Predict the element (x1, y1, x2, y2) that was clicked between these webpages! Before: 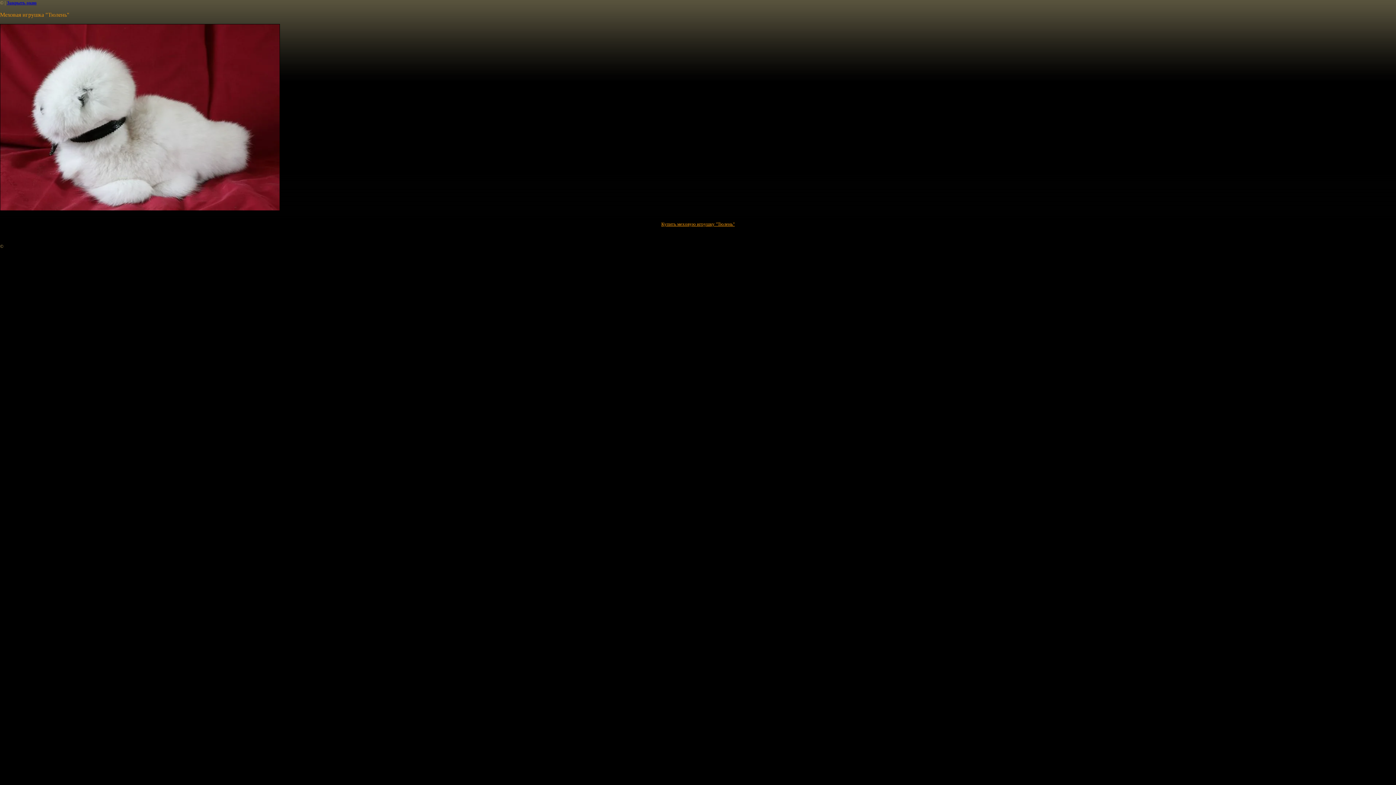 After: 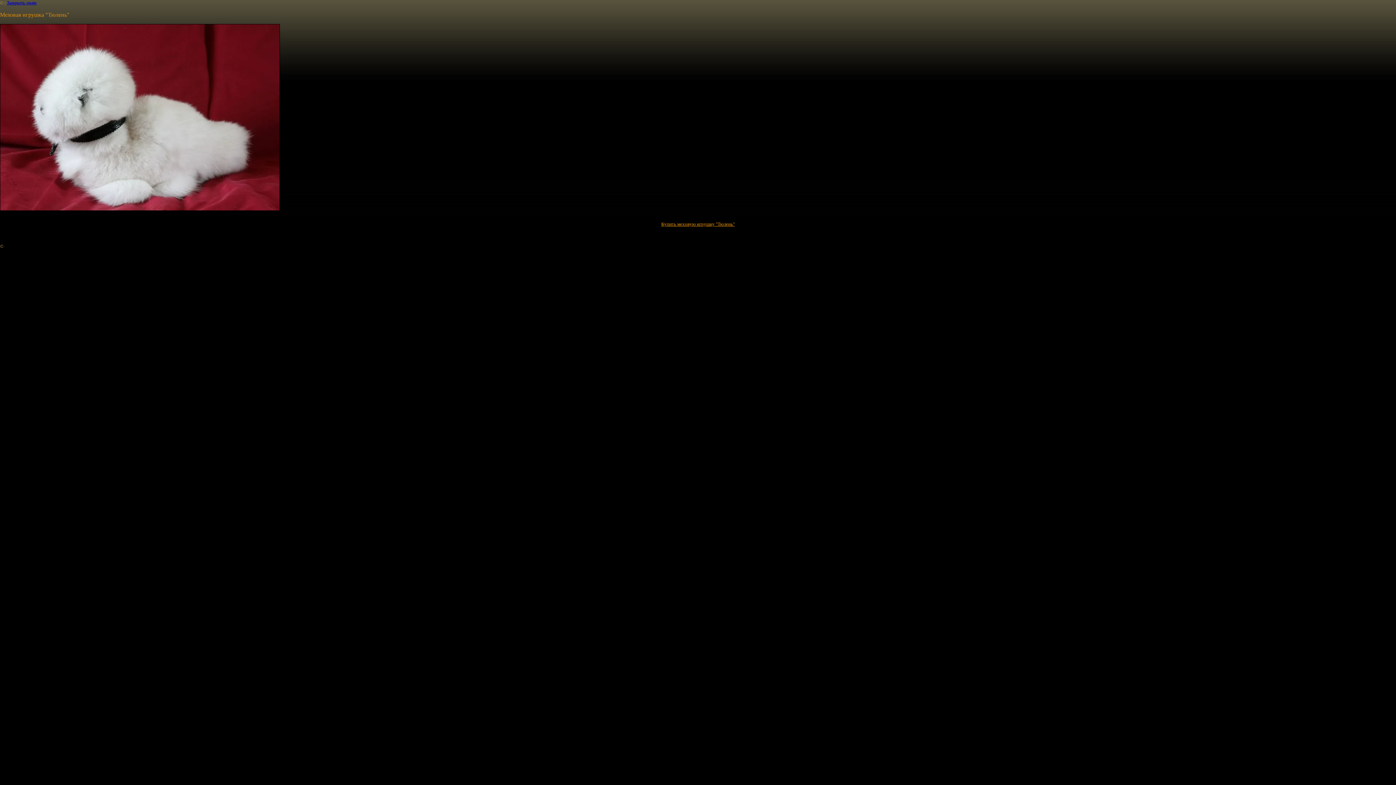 Action: bbox: (6, 0, 36, 5) label: Закрыть окно